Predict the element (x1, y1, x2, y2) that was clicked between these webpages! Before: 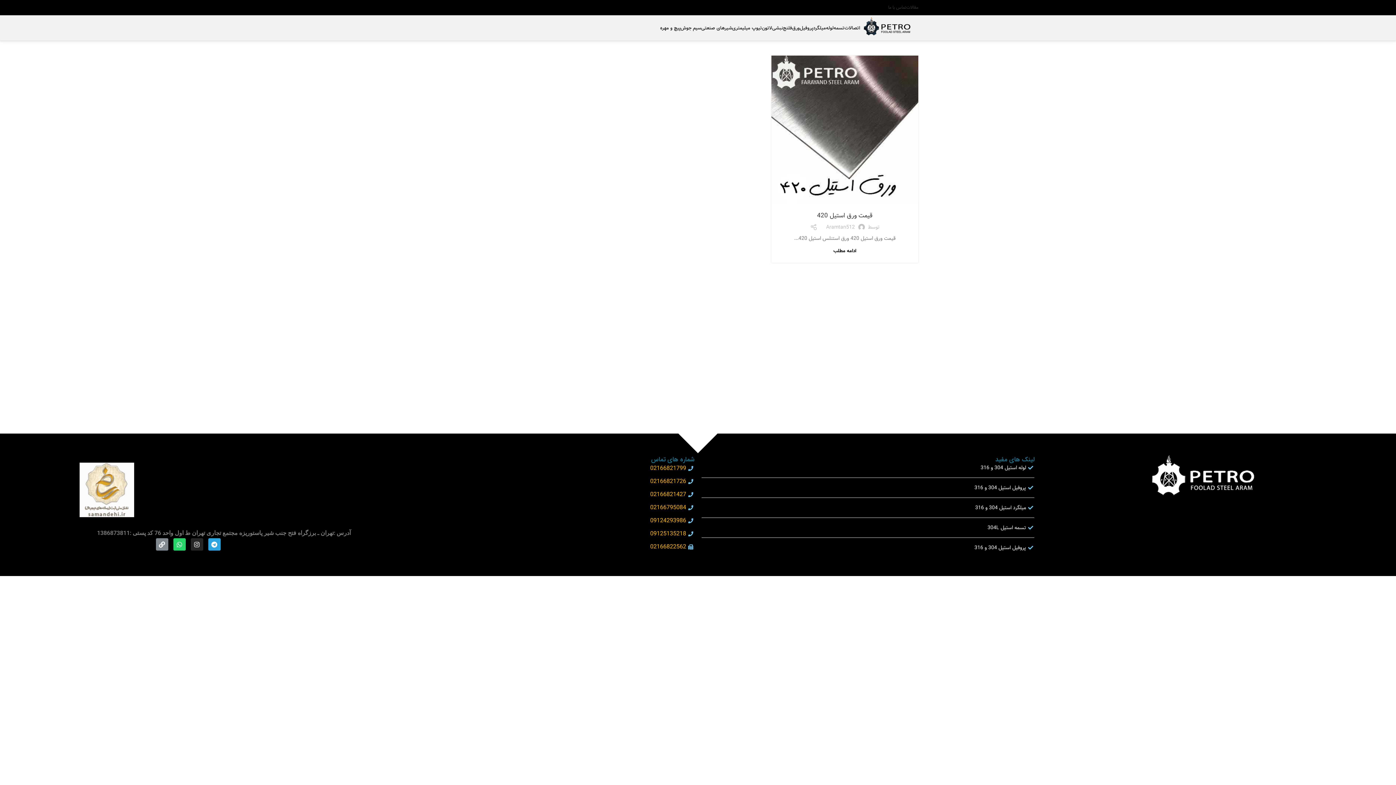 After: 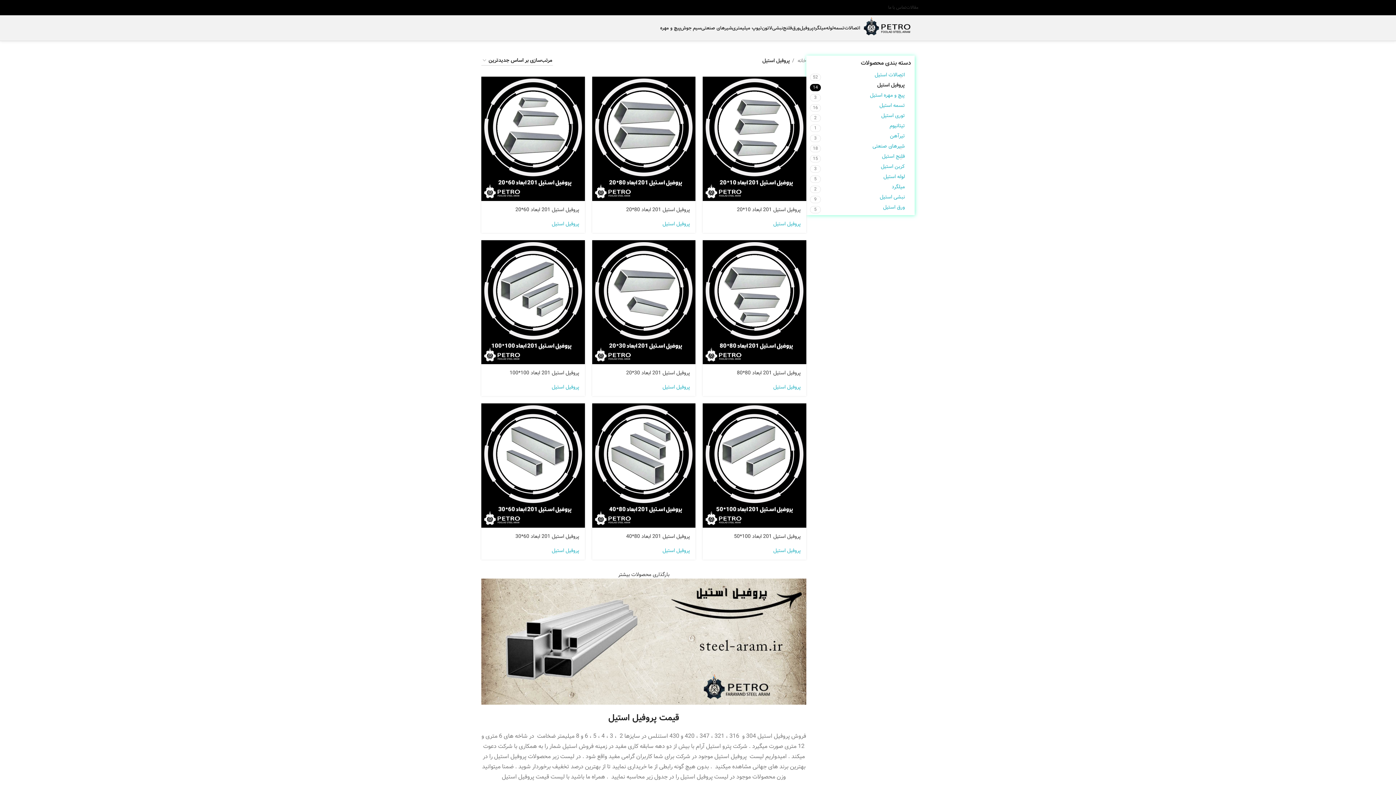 Action: label: پروفیل استیل 304 و 316 bbox: (701, 544, 1034, 552)